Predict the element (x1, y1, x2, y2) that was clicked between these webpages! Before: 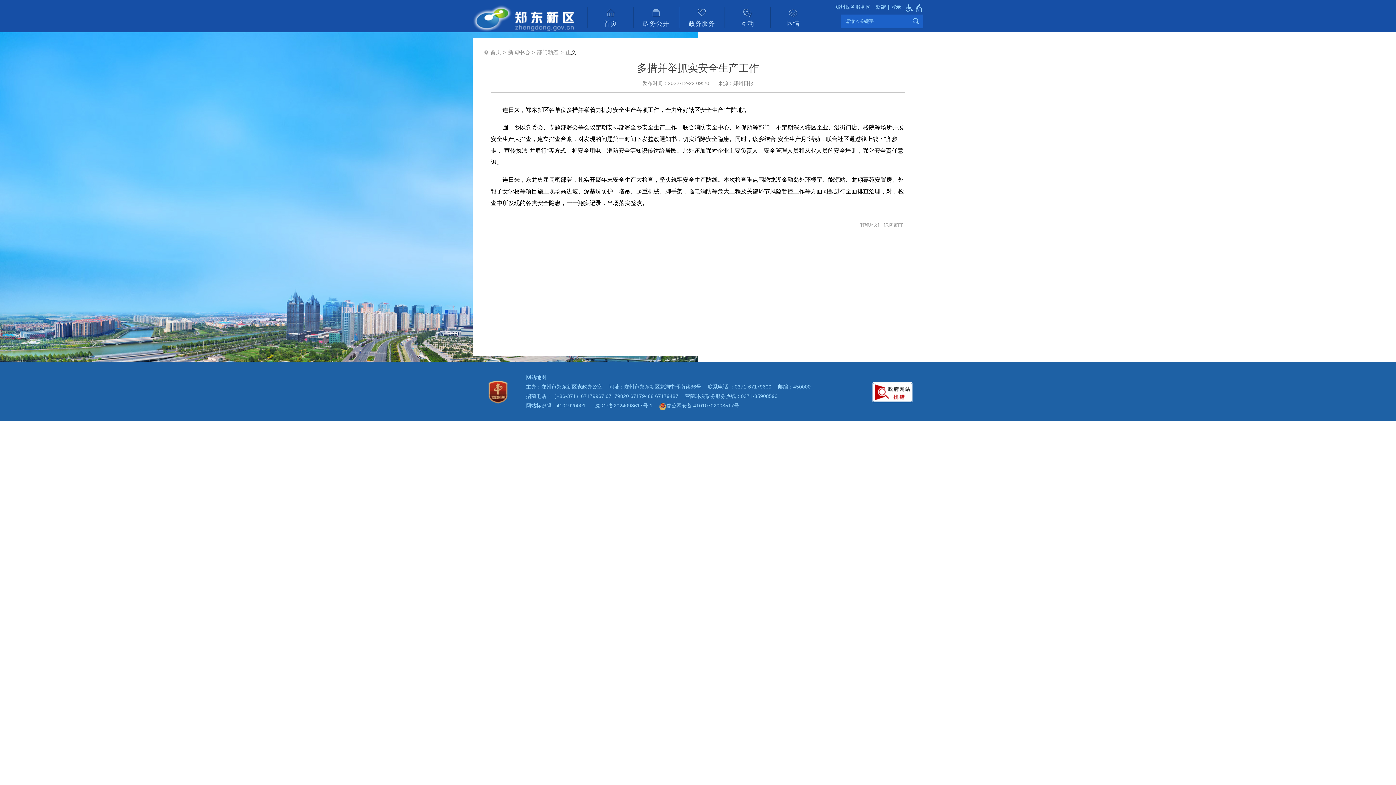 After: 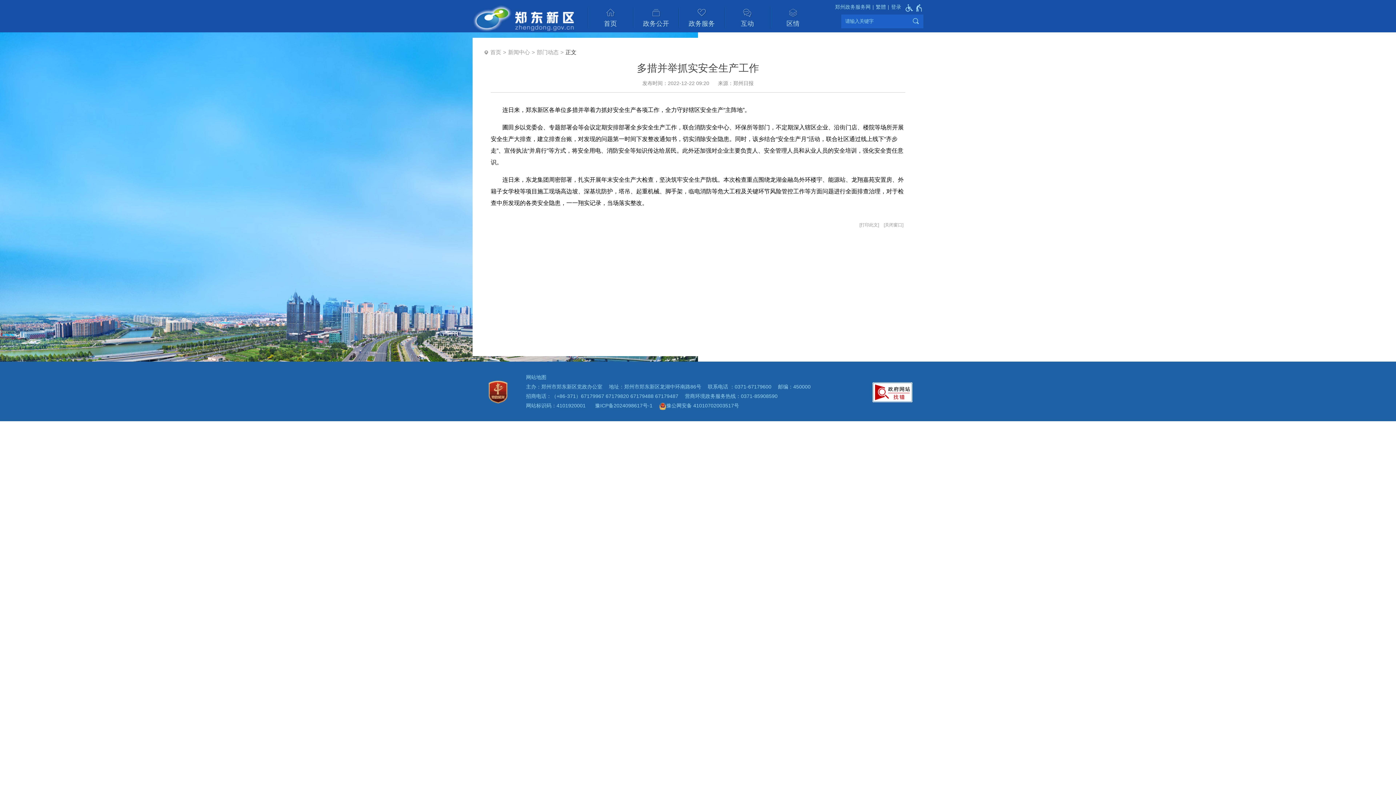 Action: bbox: (872, 382, 912, 388)